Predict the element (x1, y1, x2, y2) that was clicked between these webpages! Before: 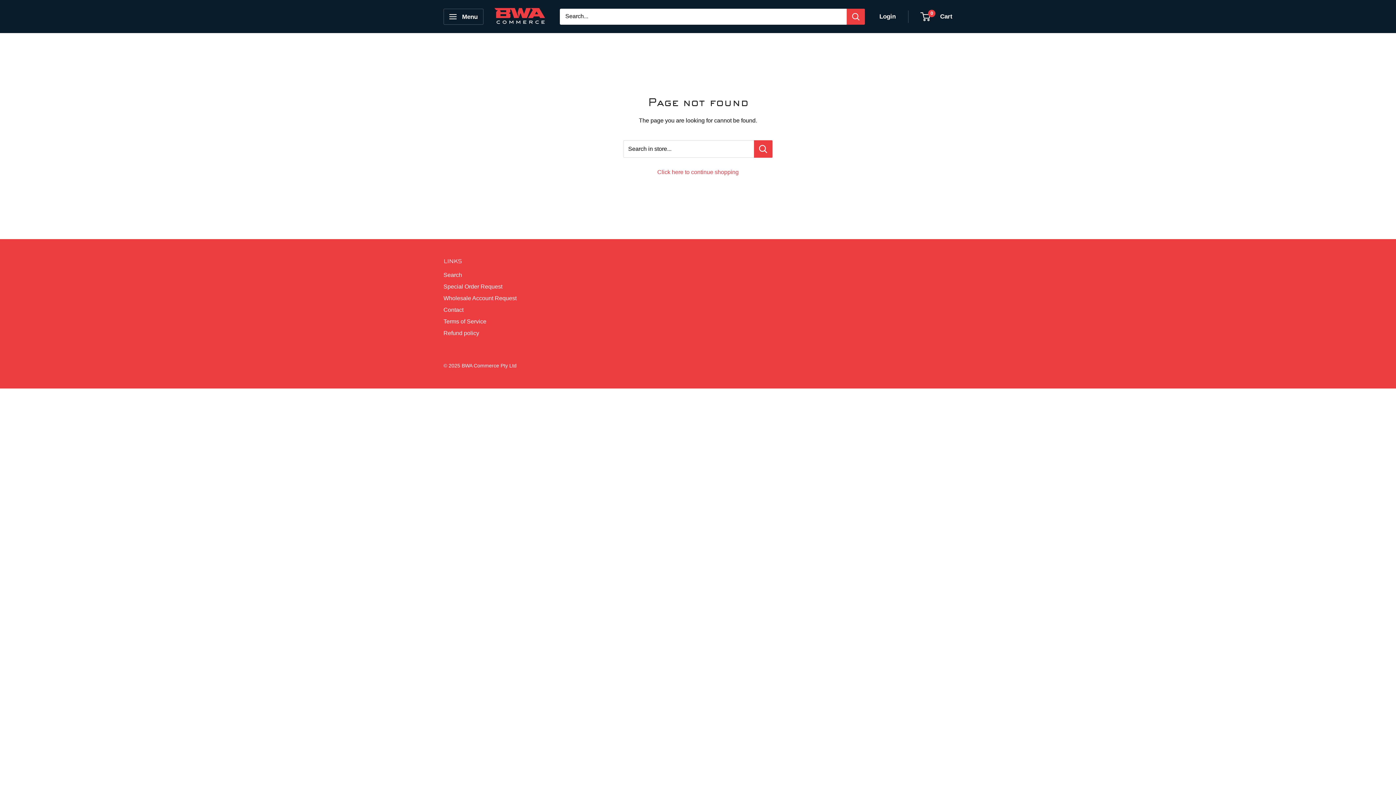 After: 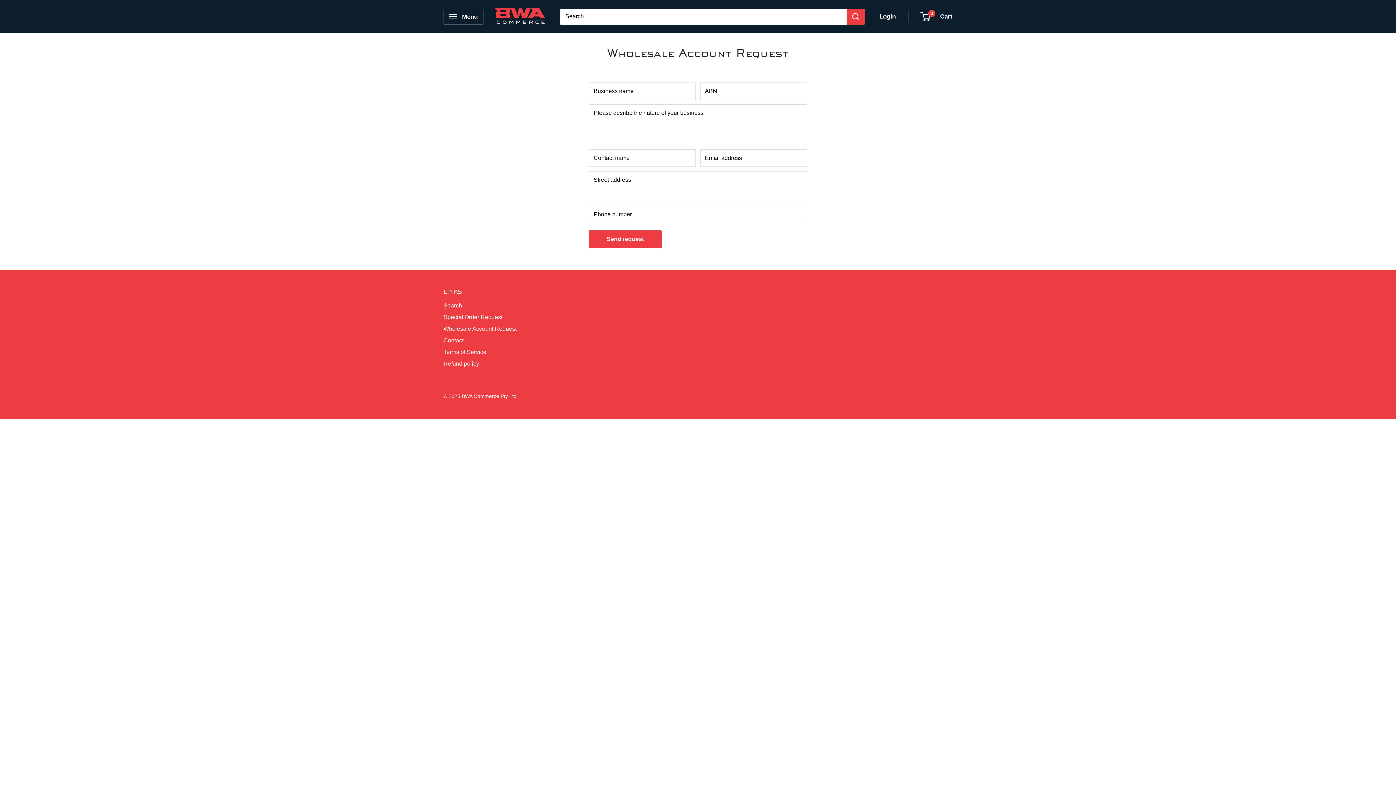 Action: bbox: (443, 292, 527, 304) label: Wholesale Account Request